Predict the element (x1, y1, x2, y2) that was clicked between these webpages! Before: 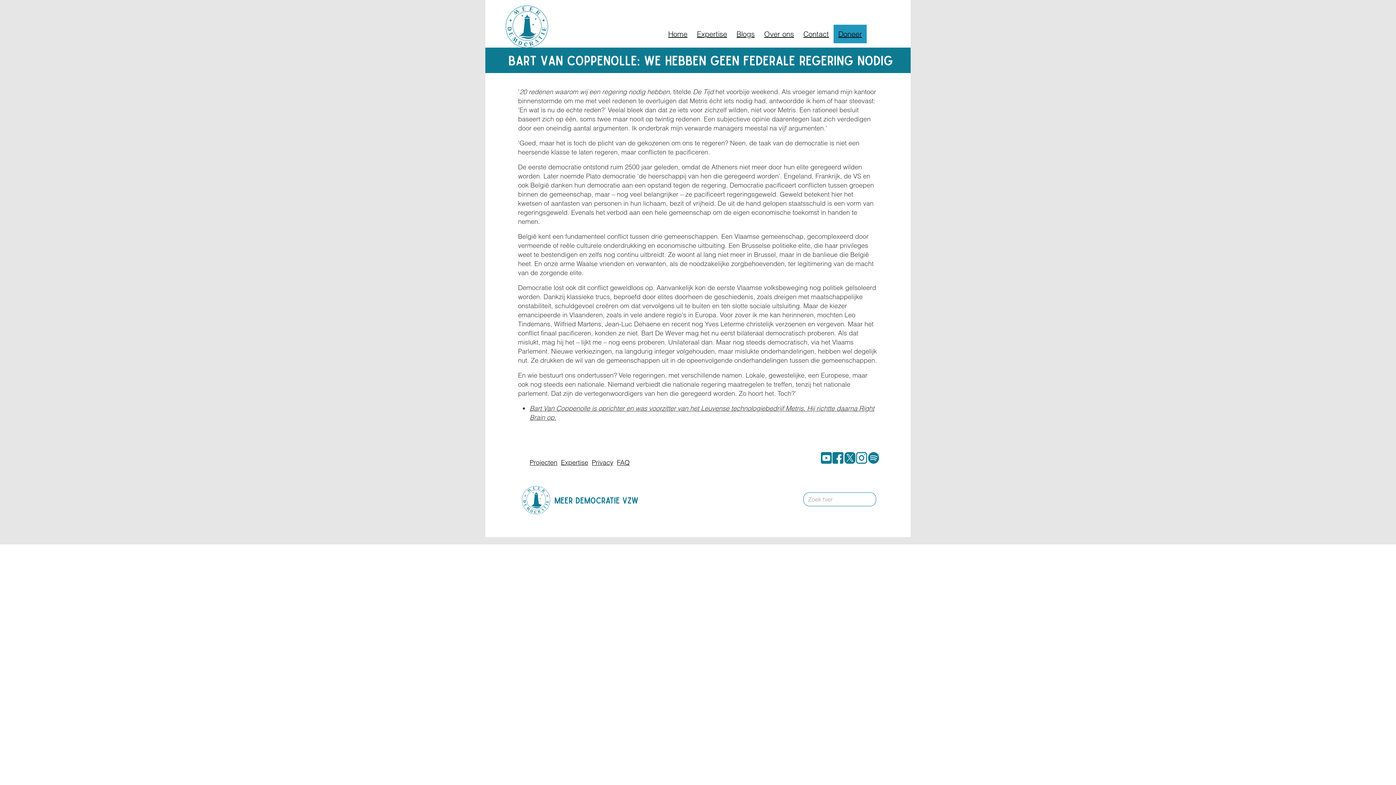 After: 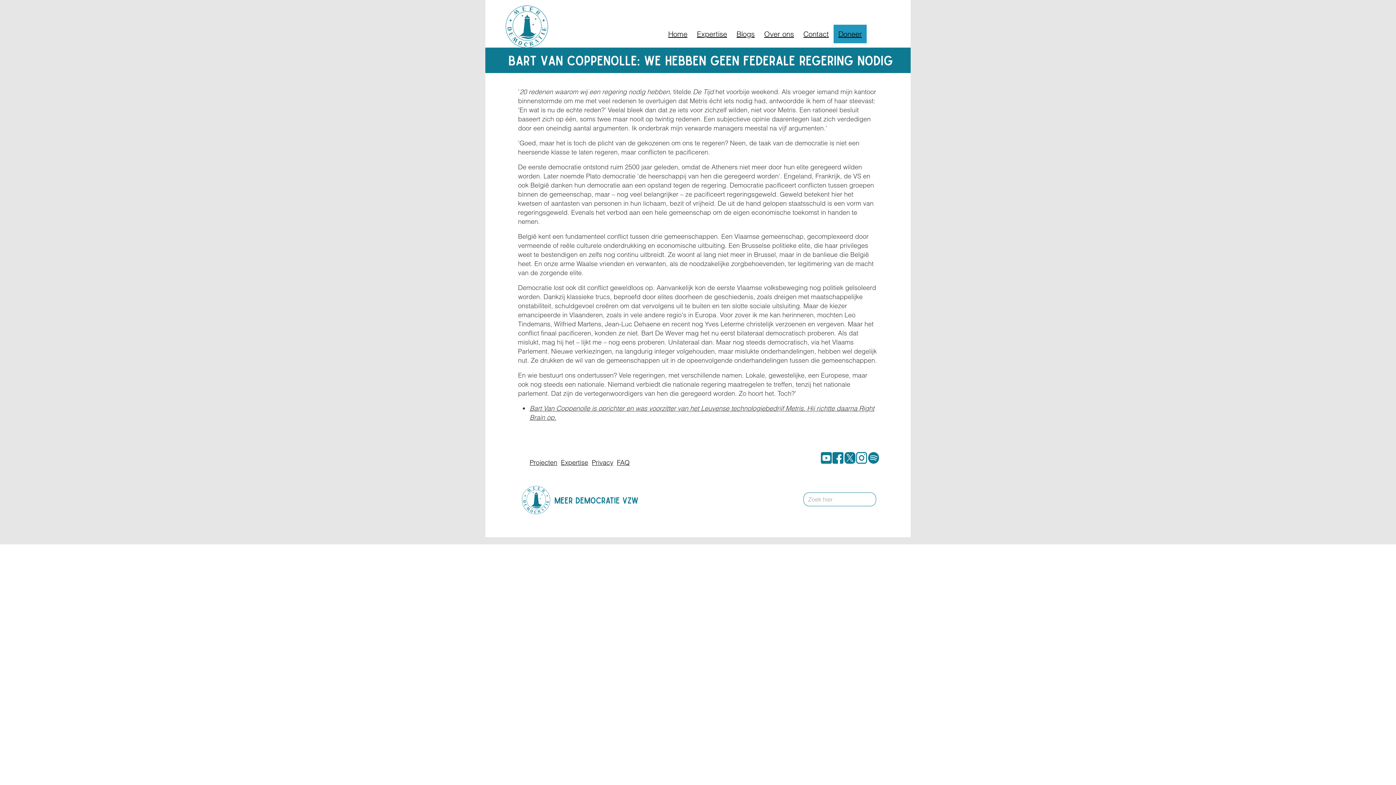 Action: bbox: (854, 452, 866, 464)